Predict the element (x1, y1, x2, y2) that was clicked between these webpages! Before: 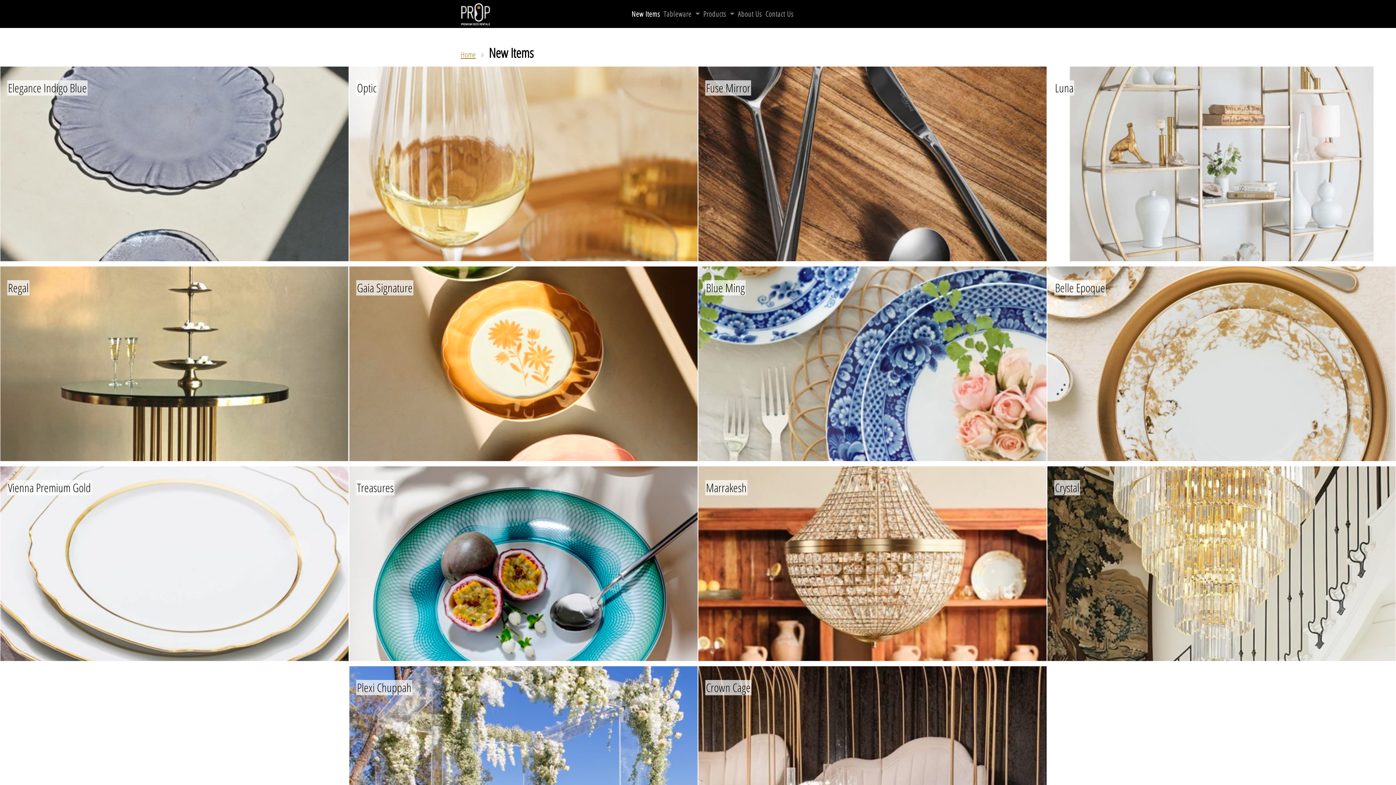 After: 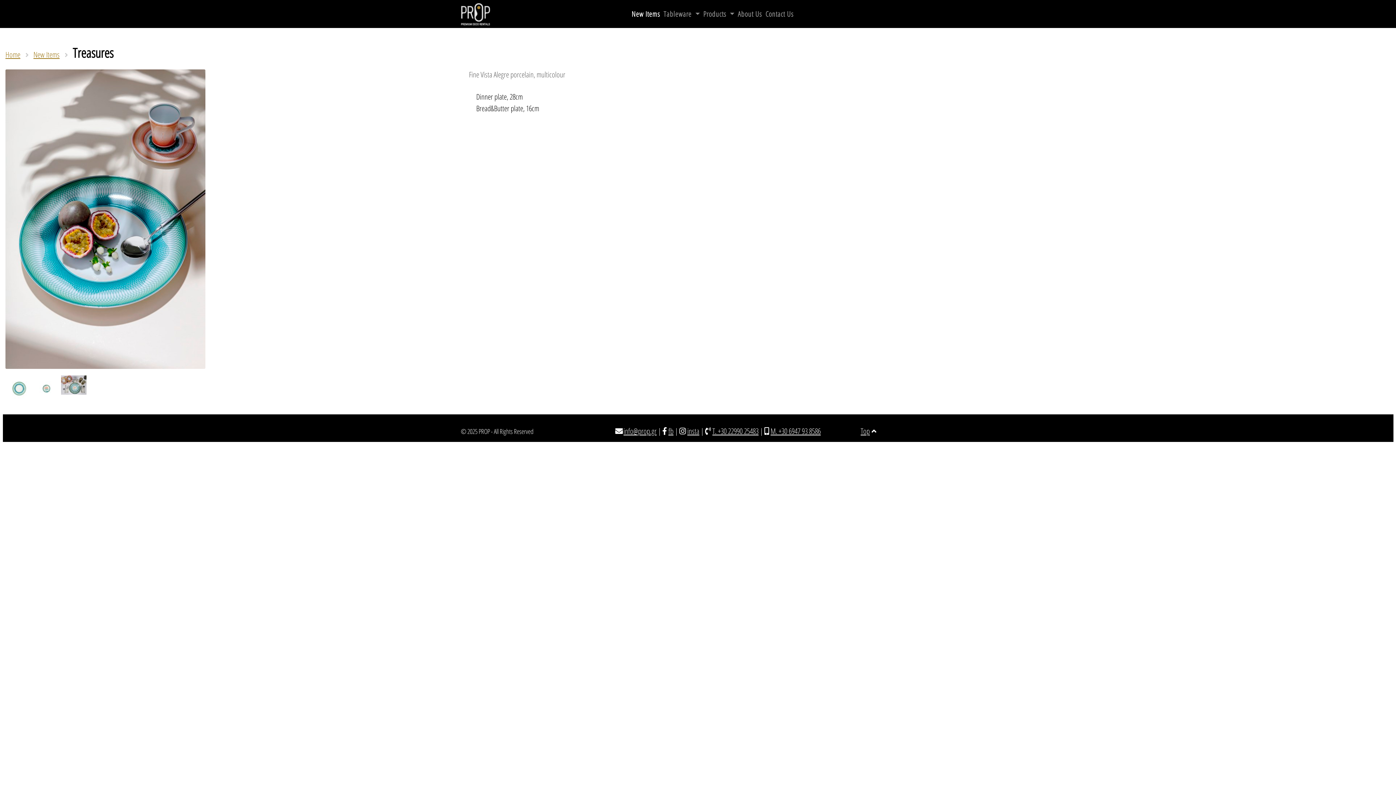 Action: bbox: (354, 469, 692, 658) label: Treasures